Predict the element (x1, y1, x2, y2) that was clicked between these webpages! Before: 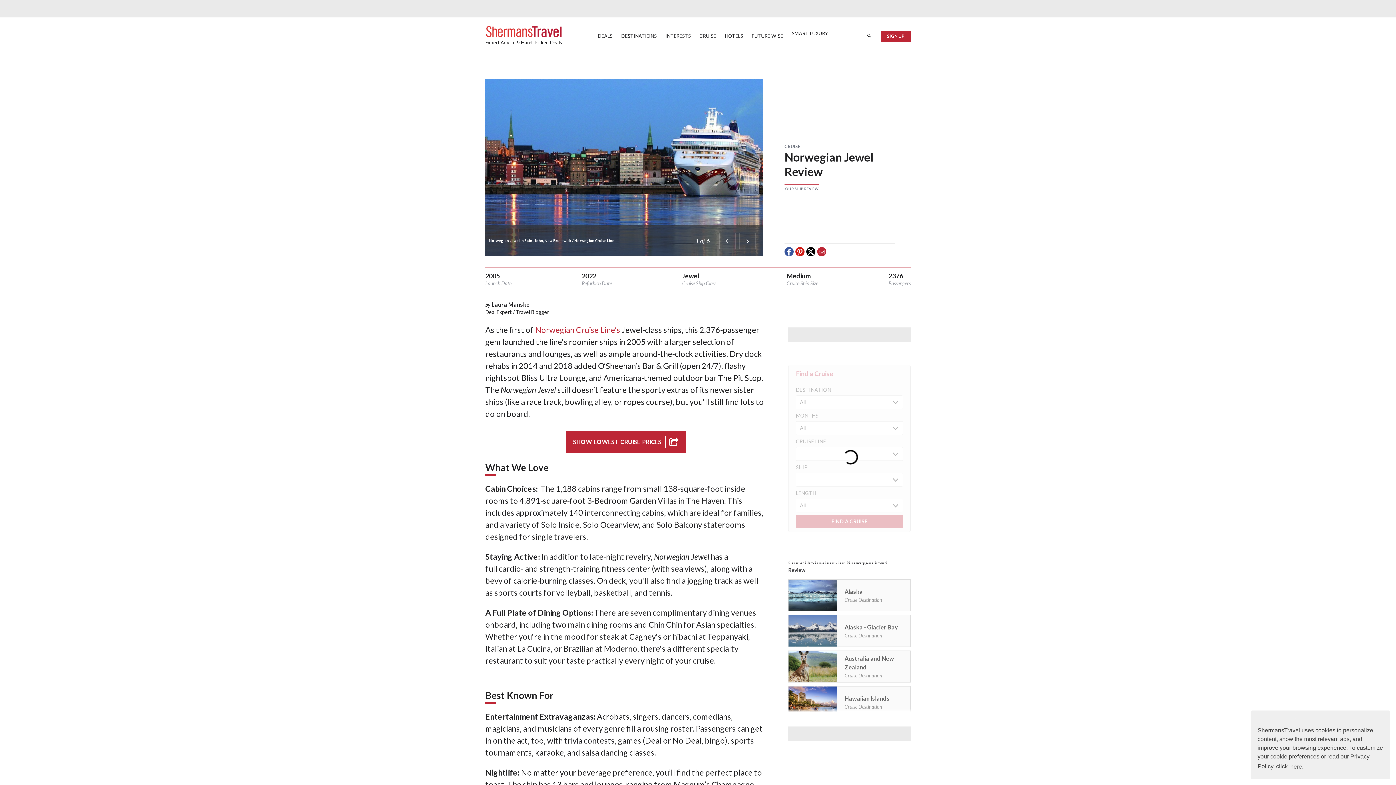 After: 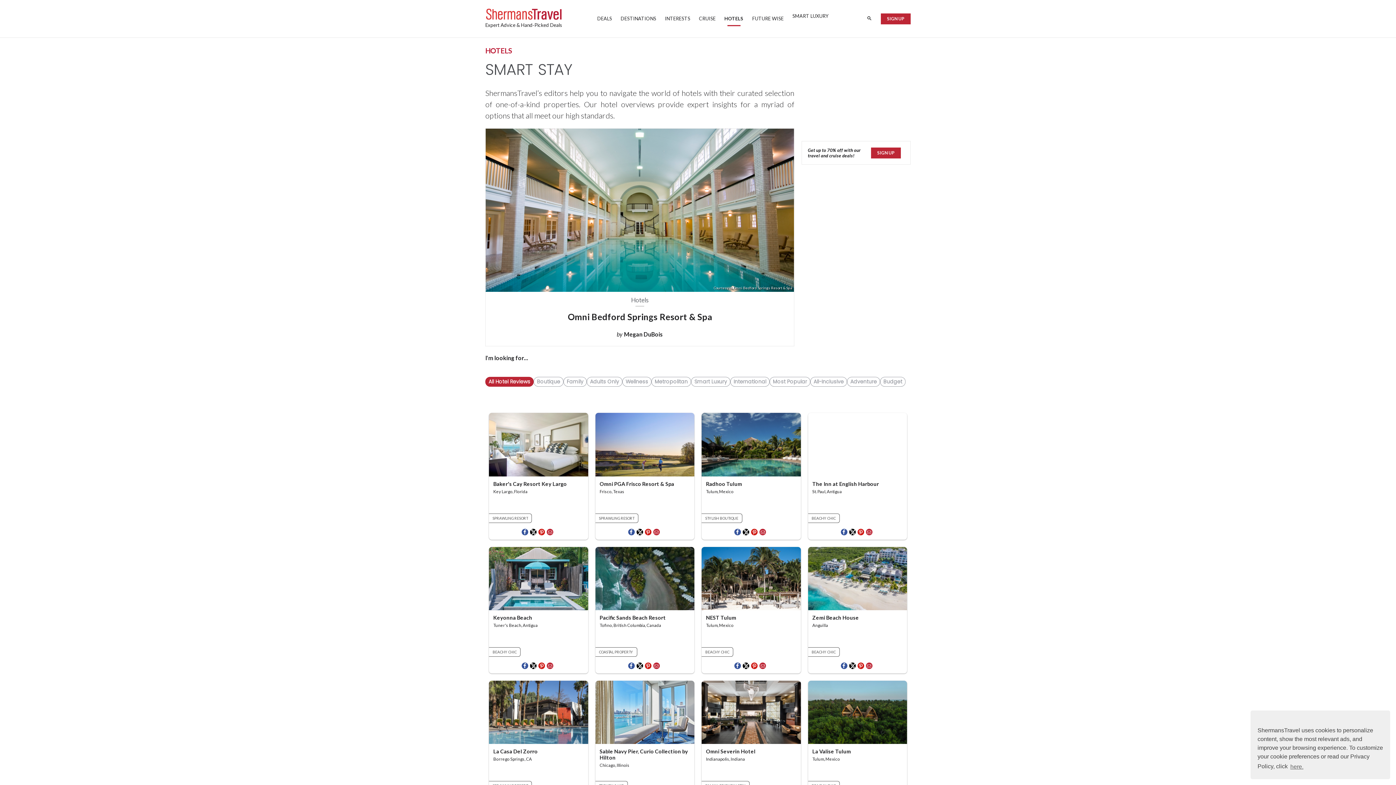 Action: bbox: (720, 33, 747, 38) label: HOTELS